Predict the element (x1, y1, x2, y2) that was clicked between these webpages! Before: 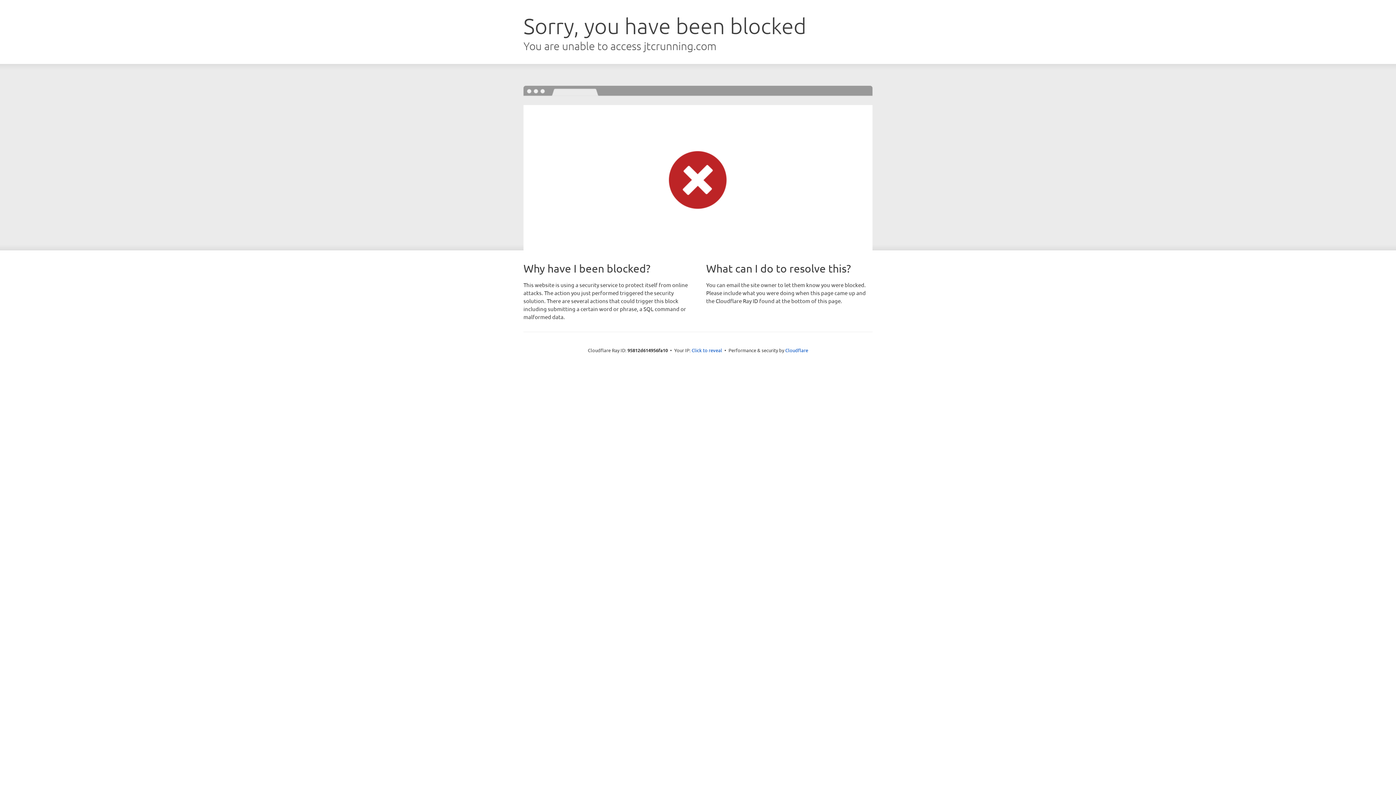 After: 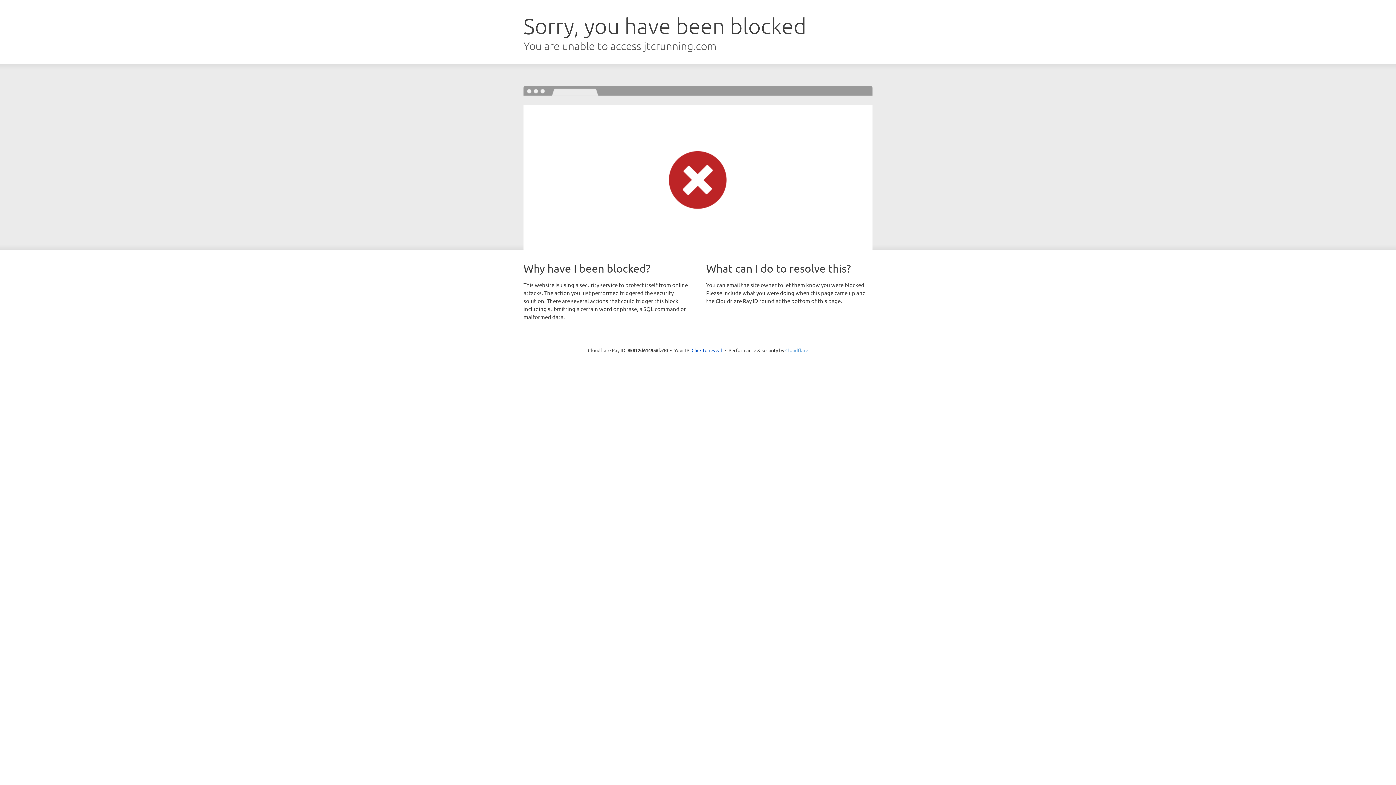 Action: bbox: (785, 347, 808, 353) label: Cloudflare